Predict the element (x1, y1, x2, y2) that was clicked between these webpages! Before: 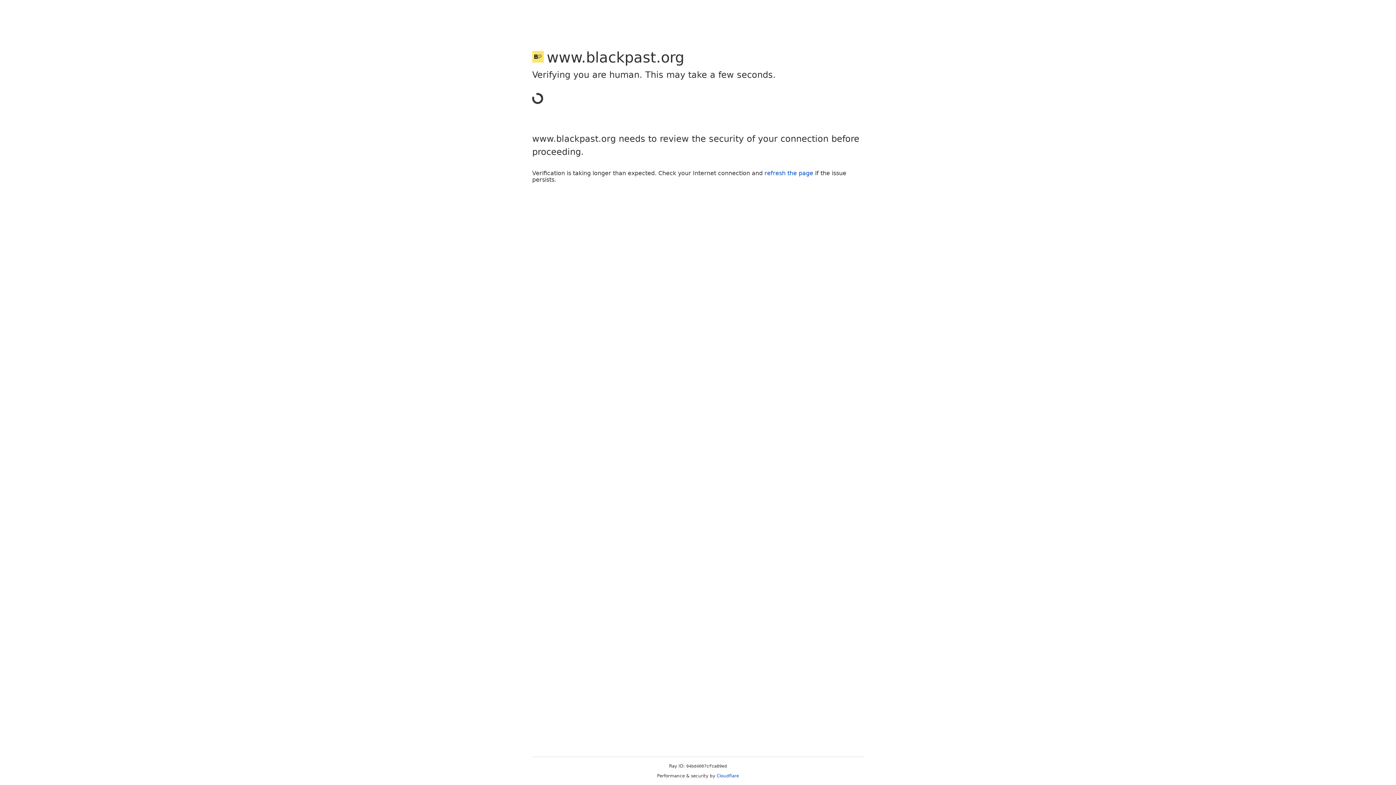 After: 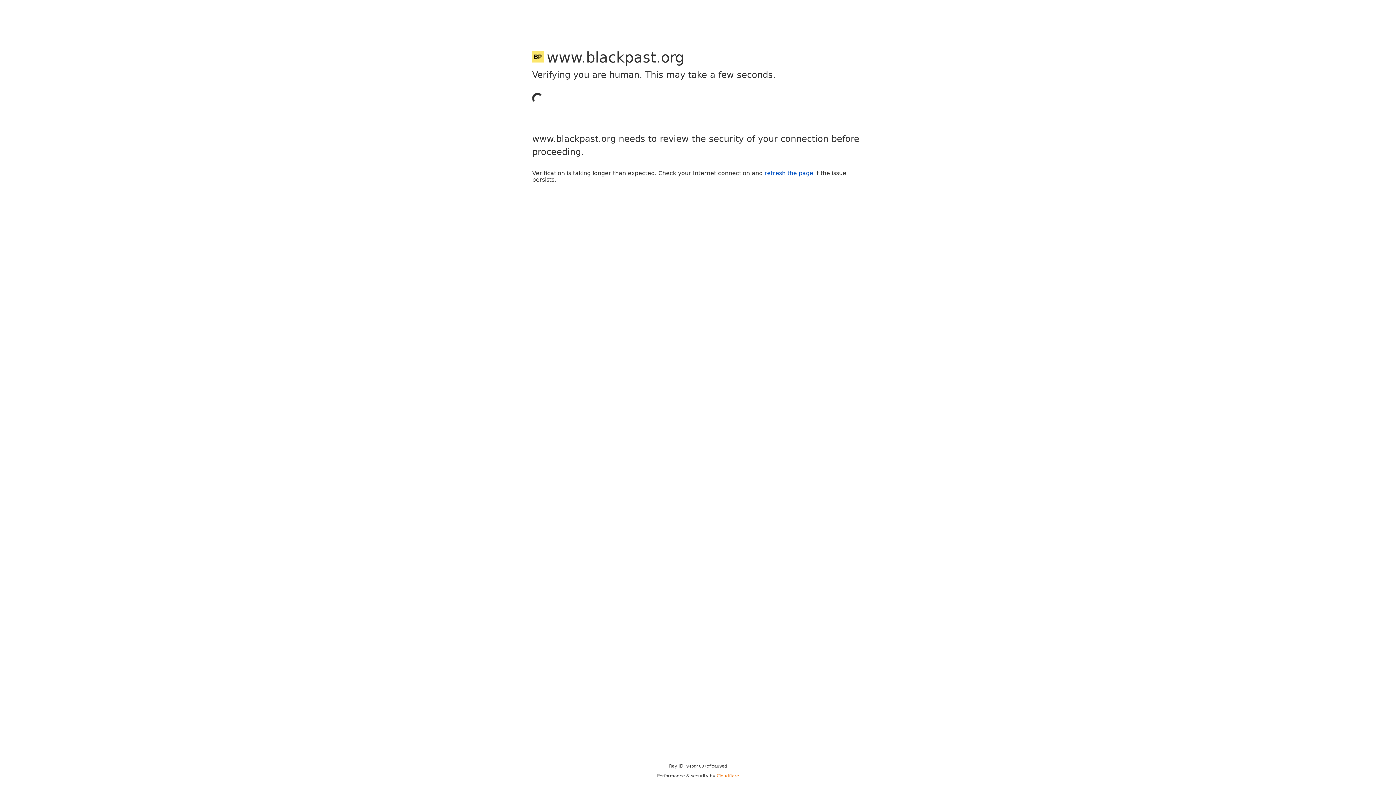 Action: label: Cloudflare bbox: (716, 773, 739, 778)